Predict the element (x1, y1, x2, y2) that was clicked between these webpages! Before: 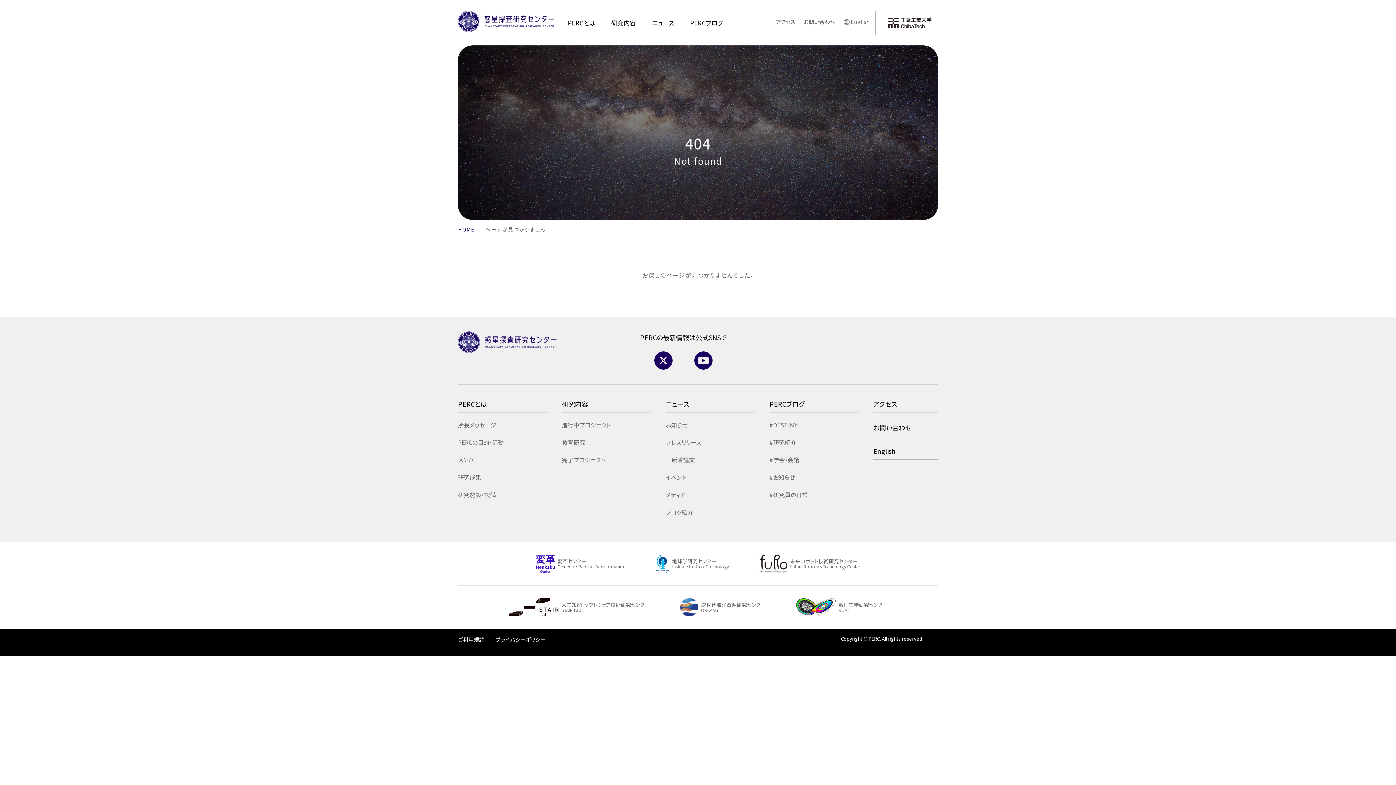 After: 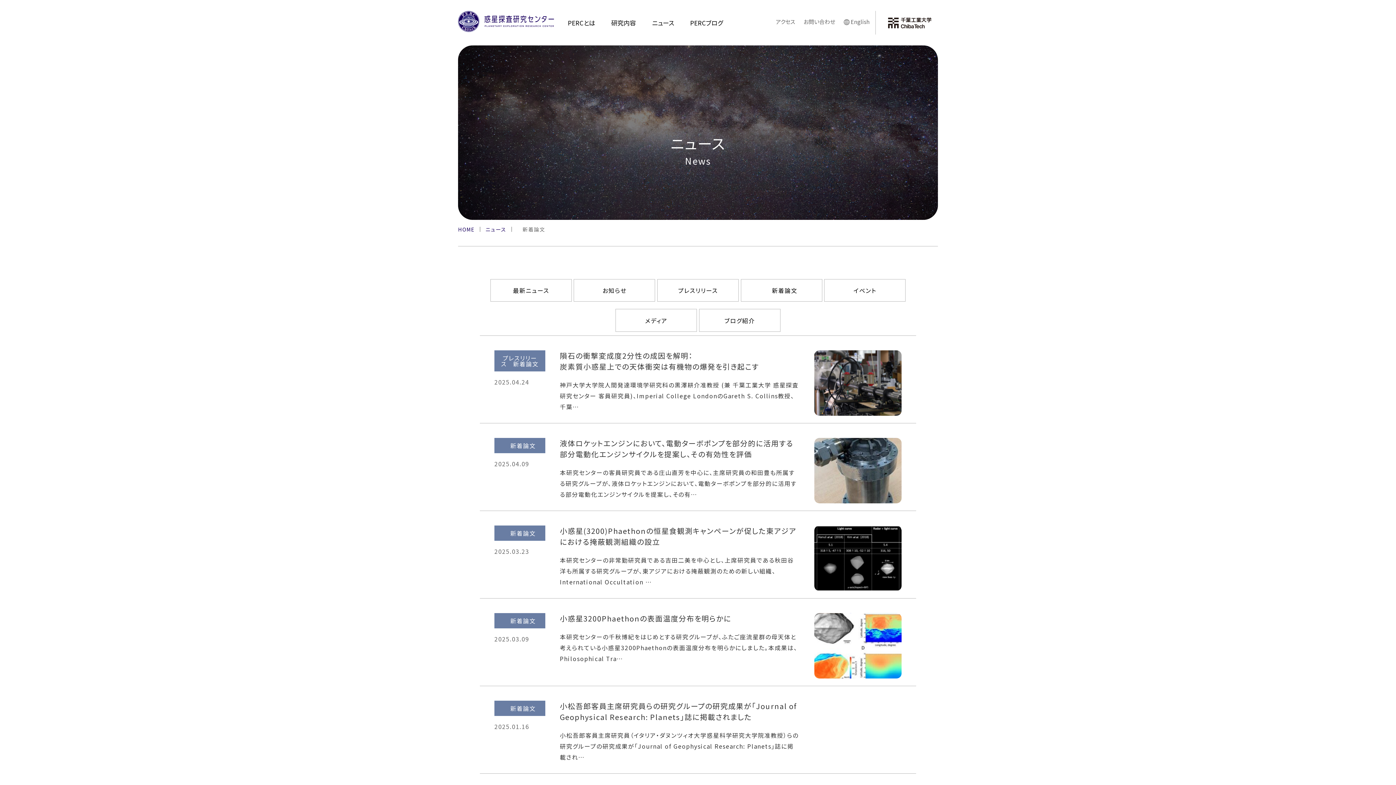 Action: label: 　新着論文 bbox: (665, 455, 694, 464)